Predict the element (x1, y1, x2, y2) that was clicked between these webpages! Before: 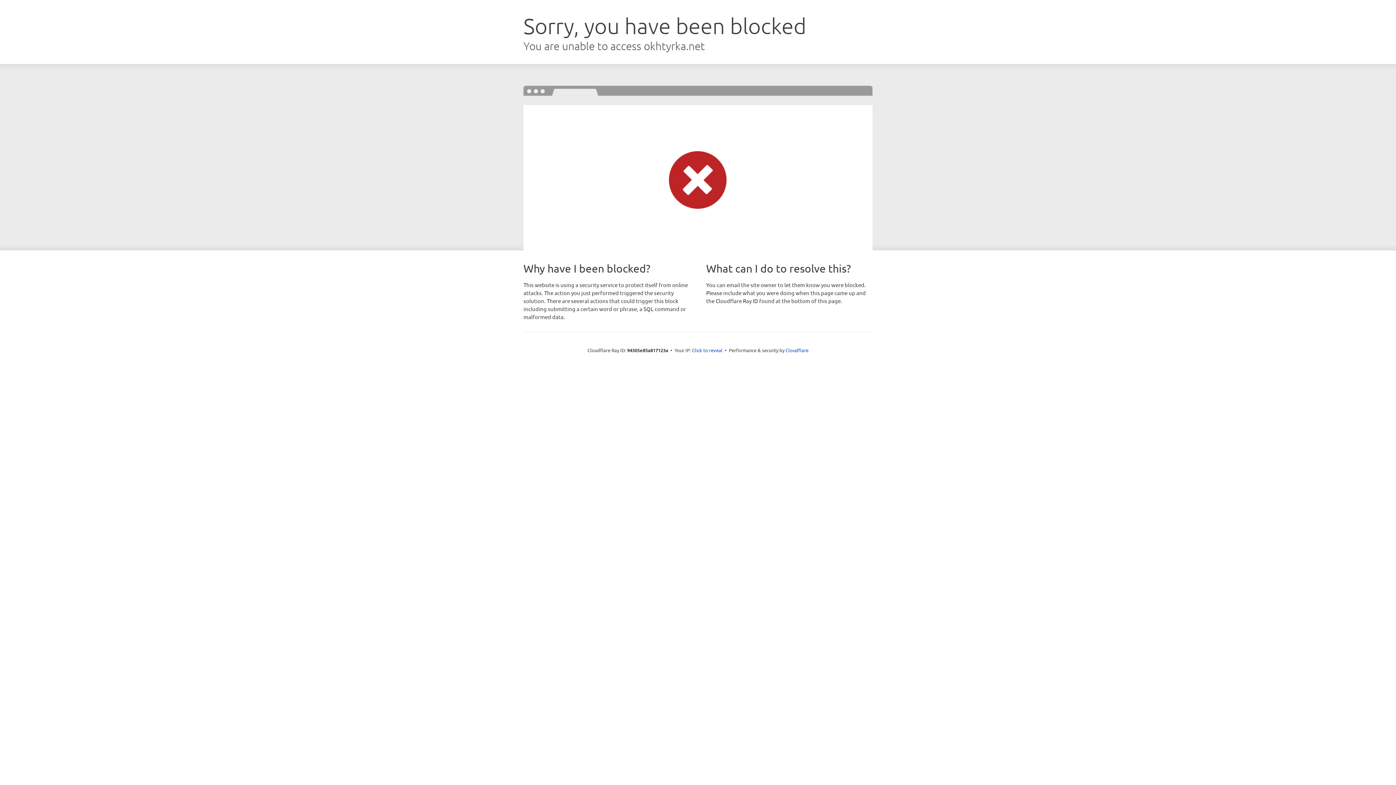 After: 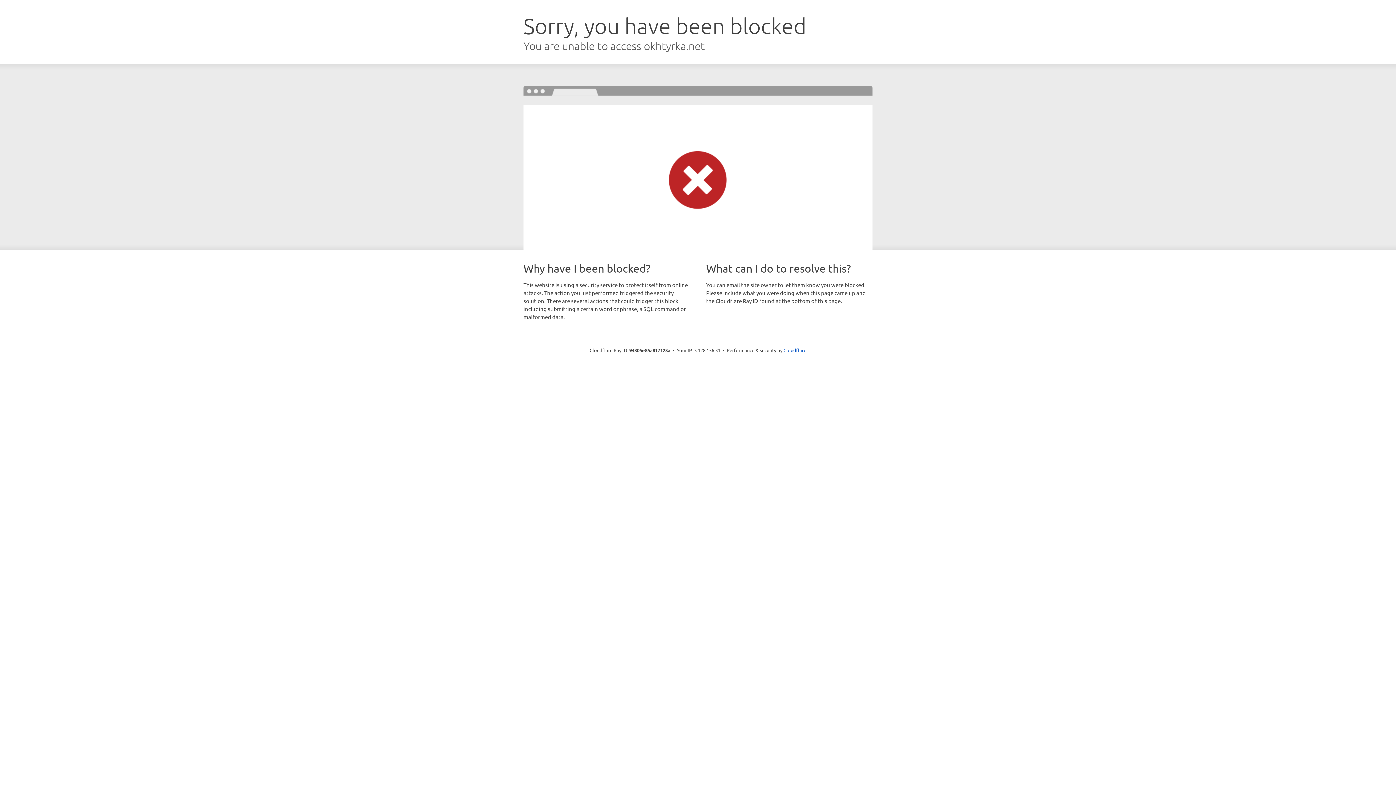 Action: bbox: (692, 346, 722, 353) label: Click to reveal